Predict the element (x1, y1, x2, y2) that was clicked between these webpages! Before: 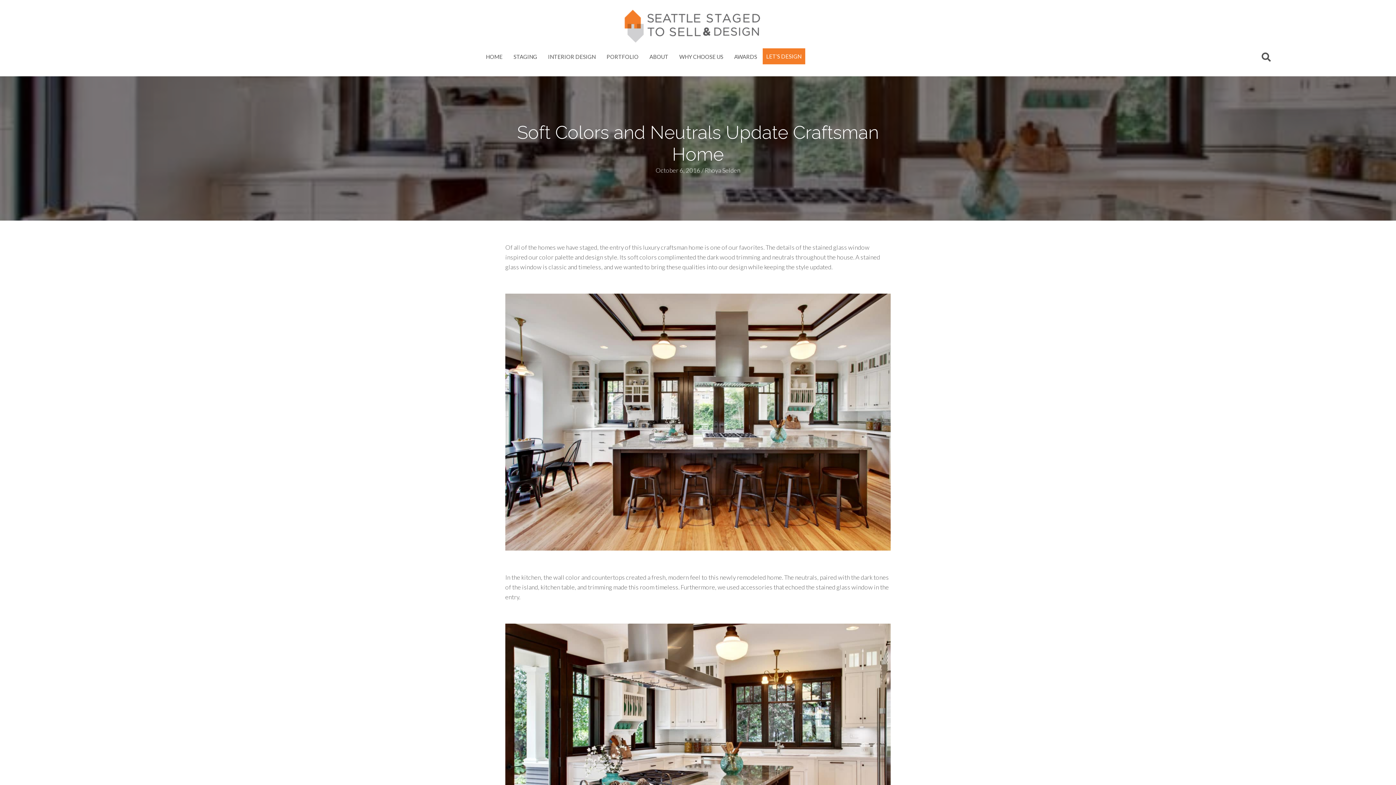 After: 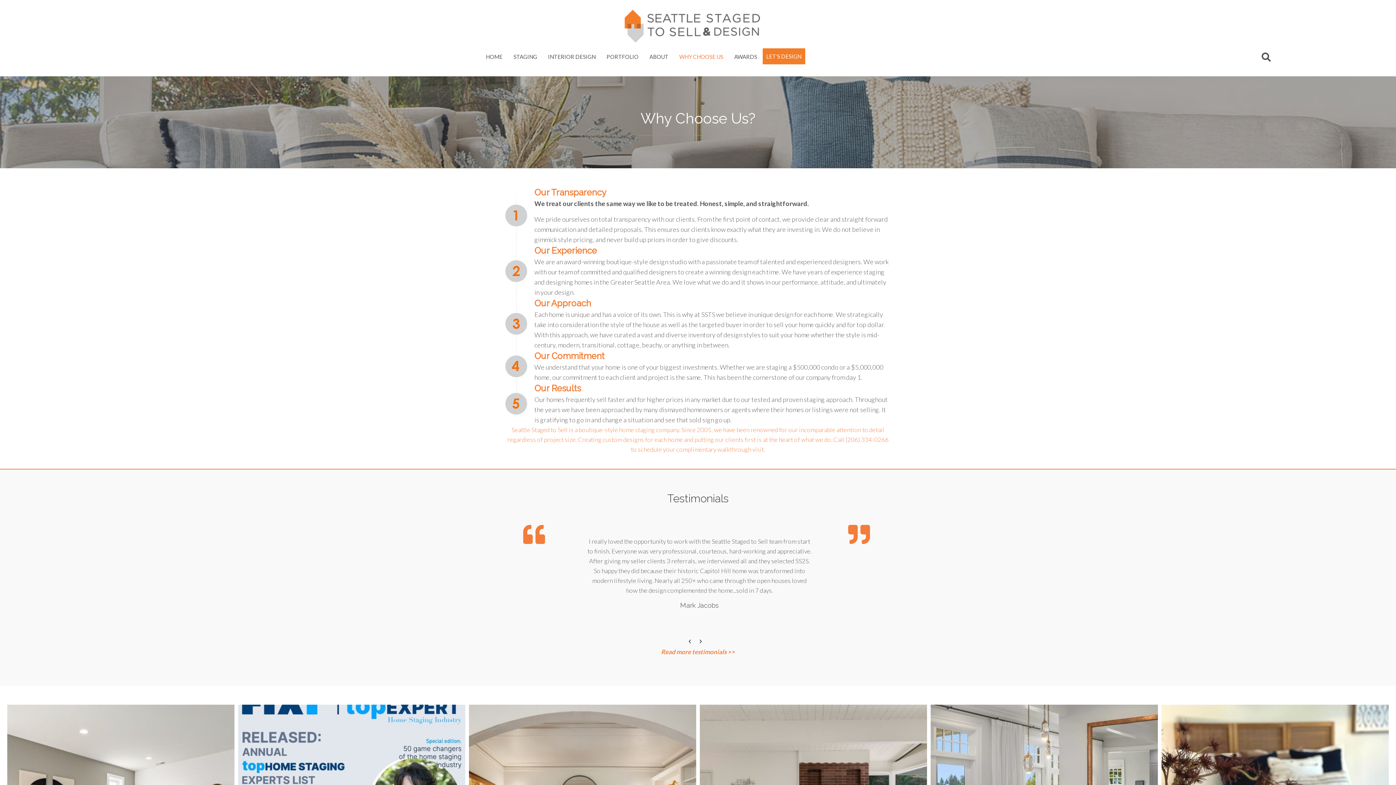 Action: label: WHY CHOOSE US bbox: (674, 50, 728, 62)